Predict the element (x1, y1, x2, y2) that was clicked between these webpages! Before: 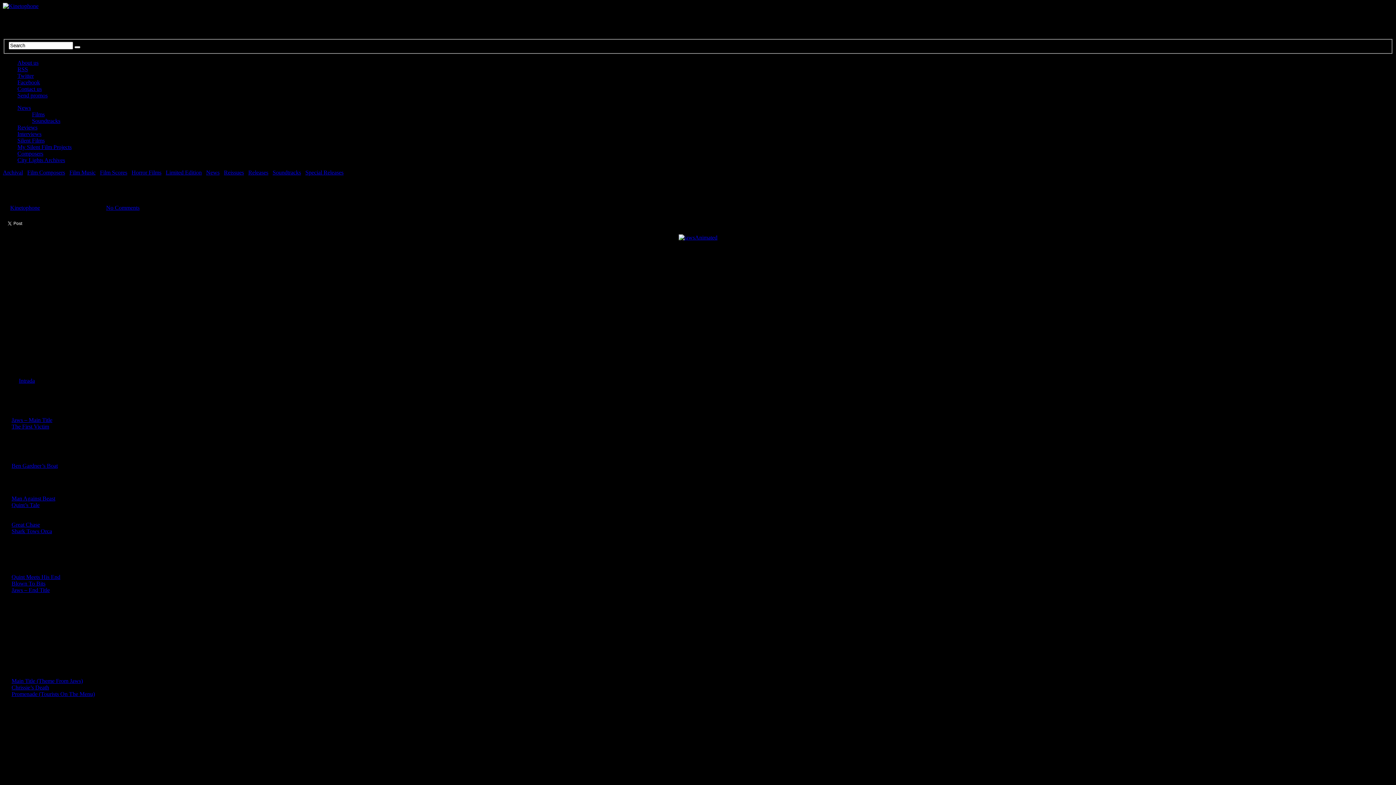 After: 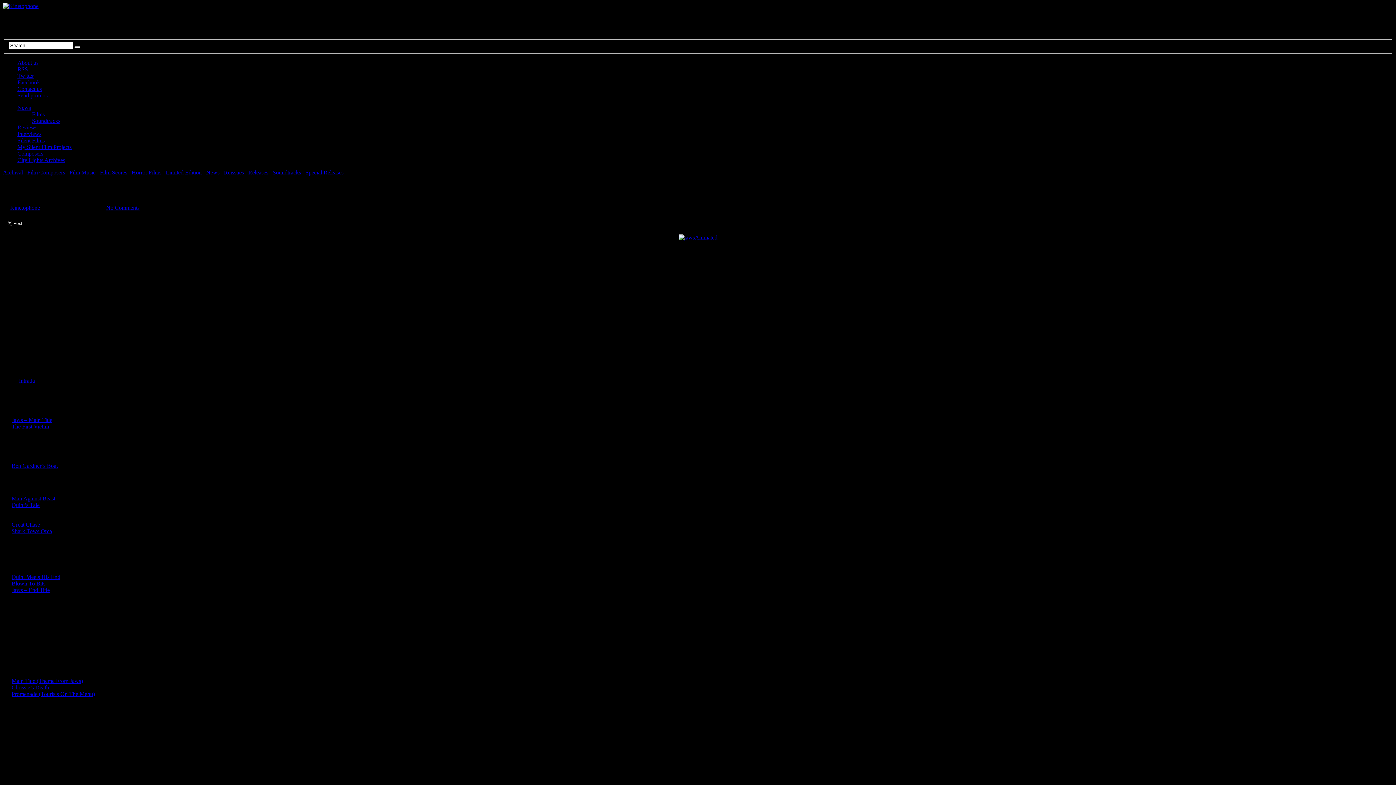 Action: bbox: (11, 587, 49, 593) label: Jaws – End Title